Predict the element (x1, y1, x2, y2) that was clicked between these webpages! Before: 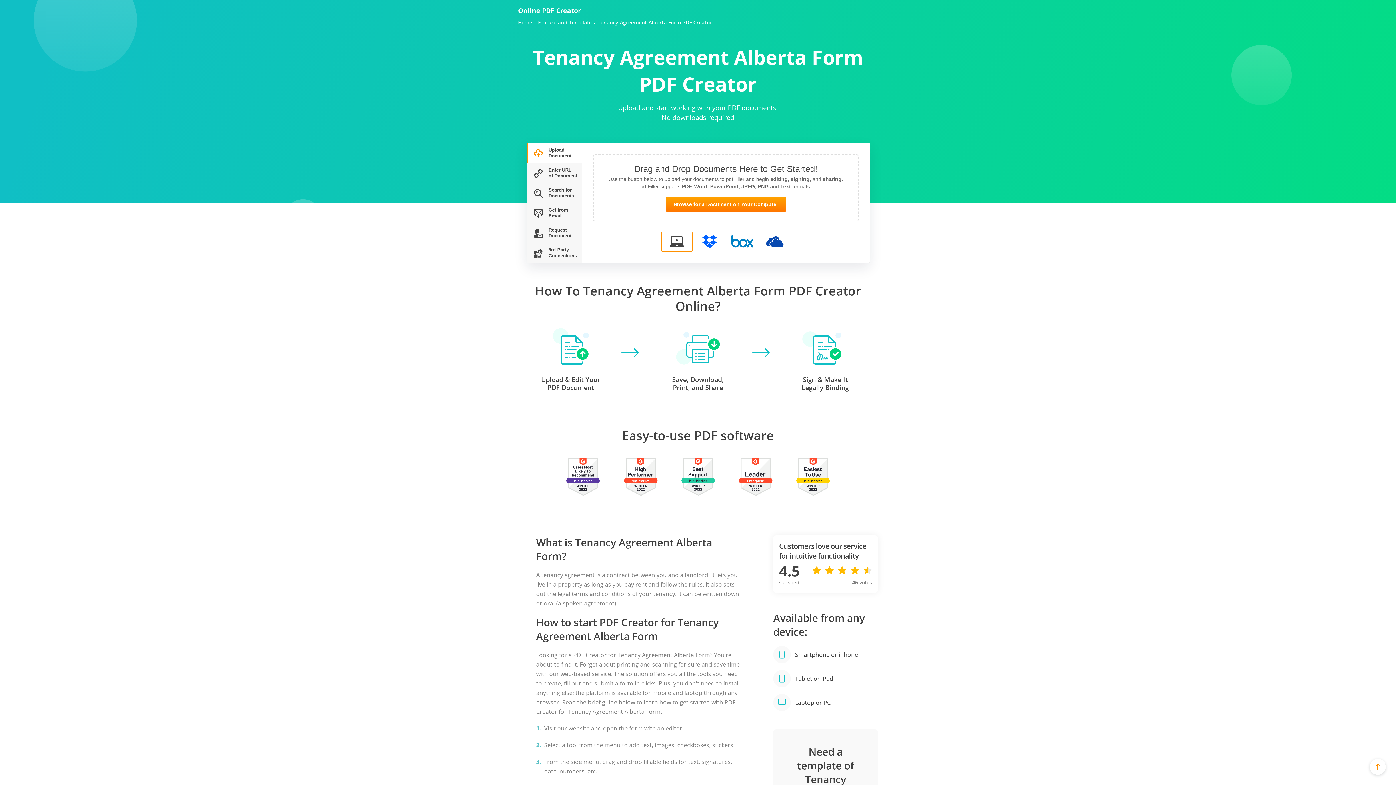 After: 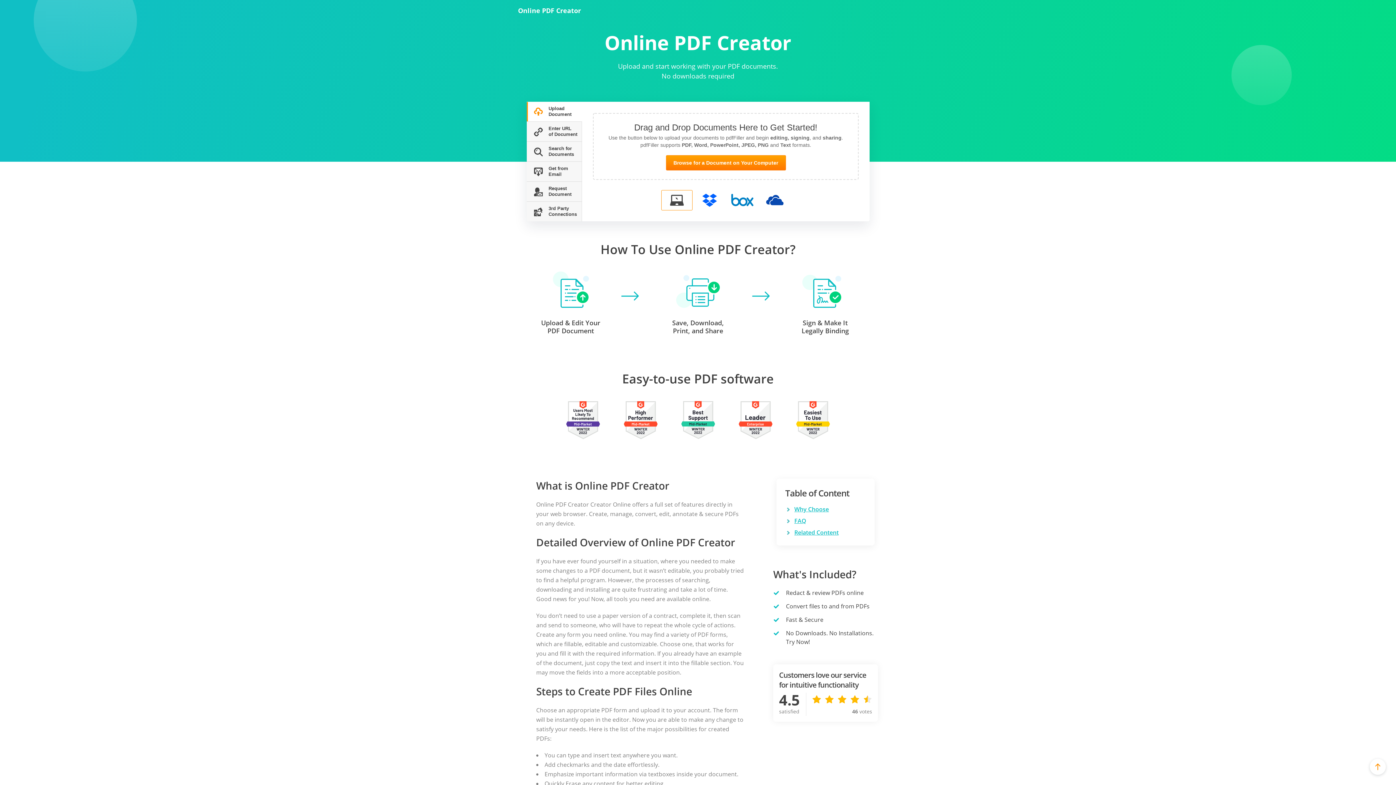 Action: bbox: (518, 19, 532, 25) label: Home